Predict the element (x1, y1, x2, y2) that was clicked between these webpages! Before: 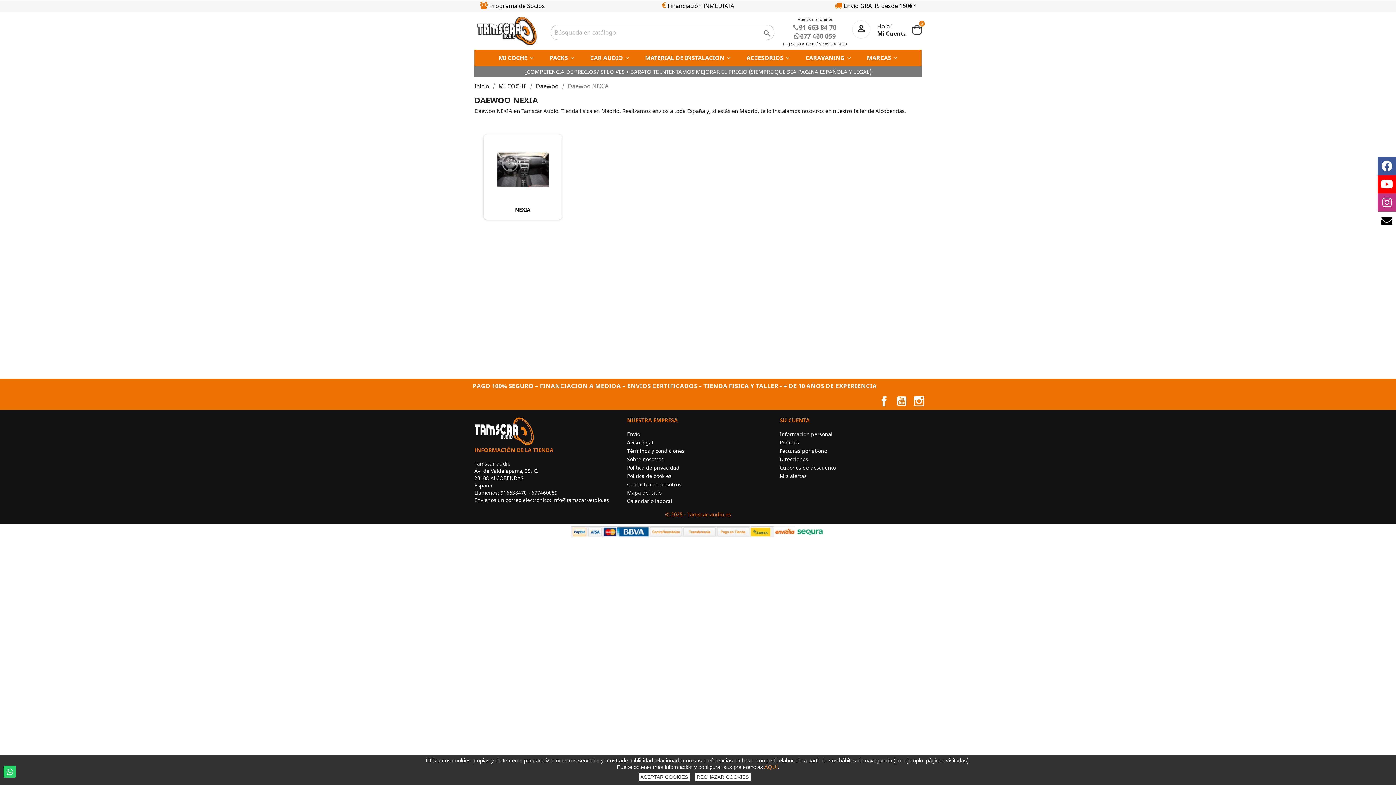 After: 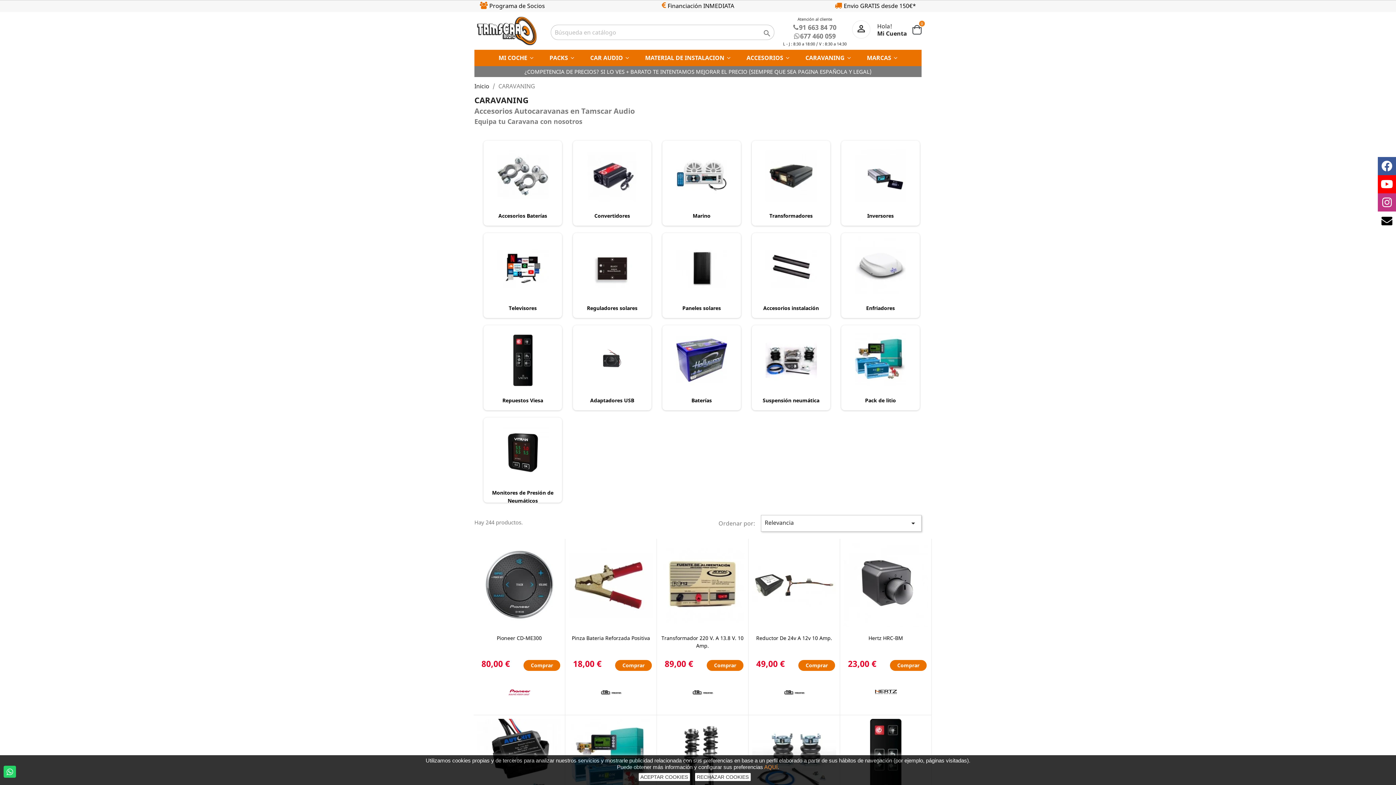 Action: bbox: (798, 49, 858, 66) label: CARAVANING 